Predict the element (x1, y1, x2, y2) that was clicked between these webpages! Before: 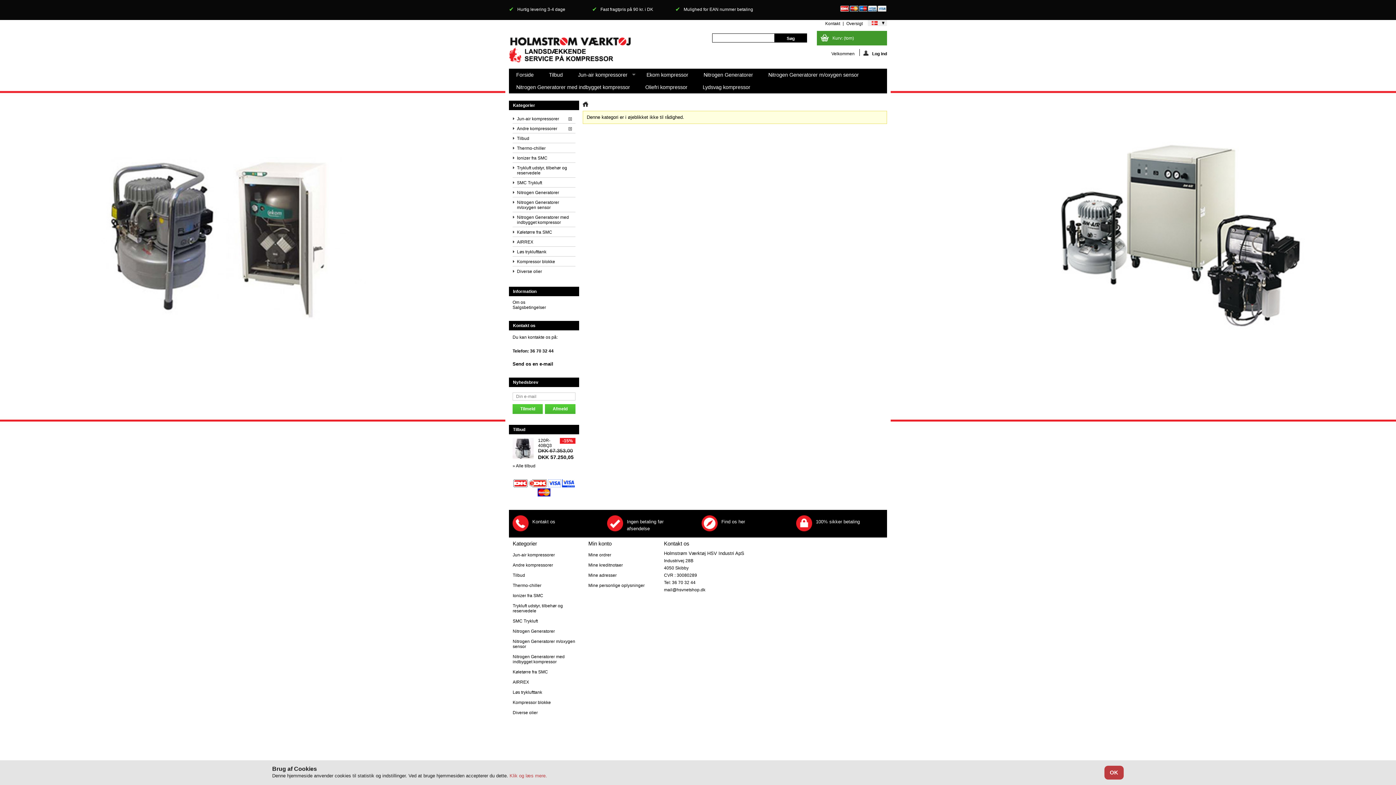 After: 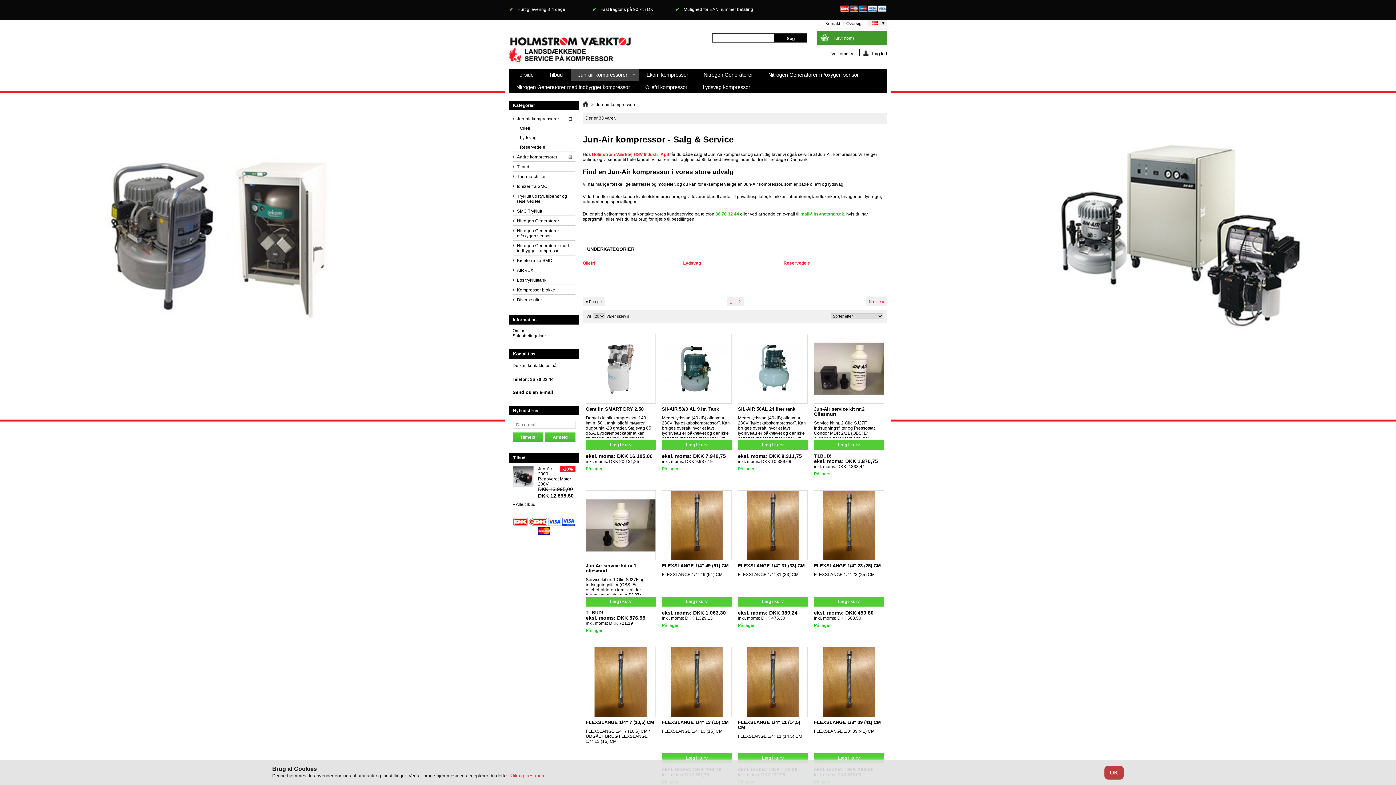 Action: label: Jun-air kompressorer
» bbox: (570, 68, 639, 81)